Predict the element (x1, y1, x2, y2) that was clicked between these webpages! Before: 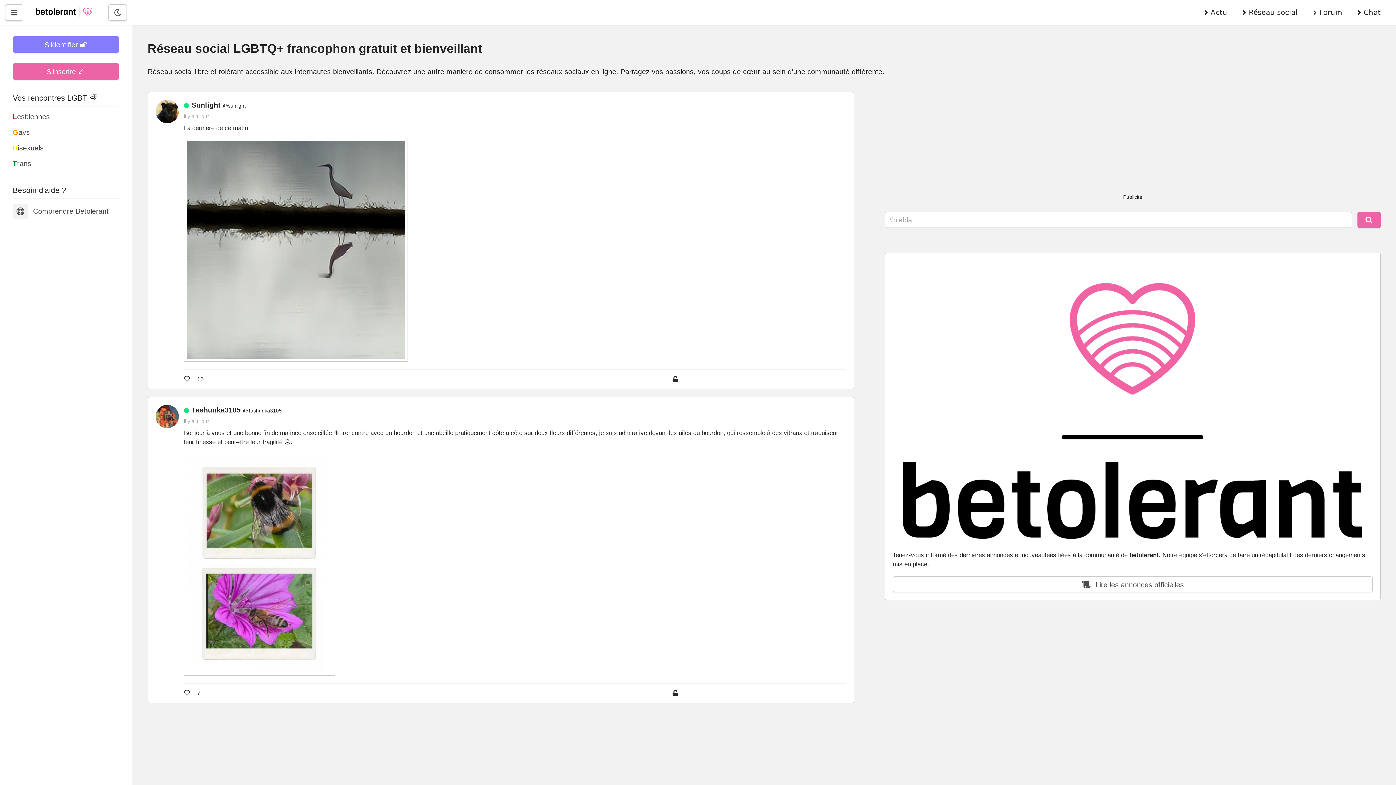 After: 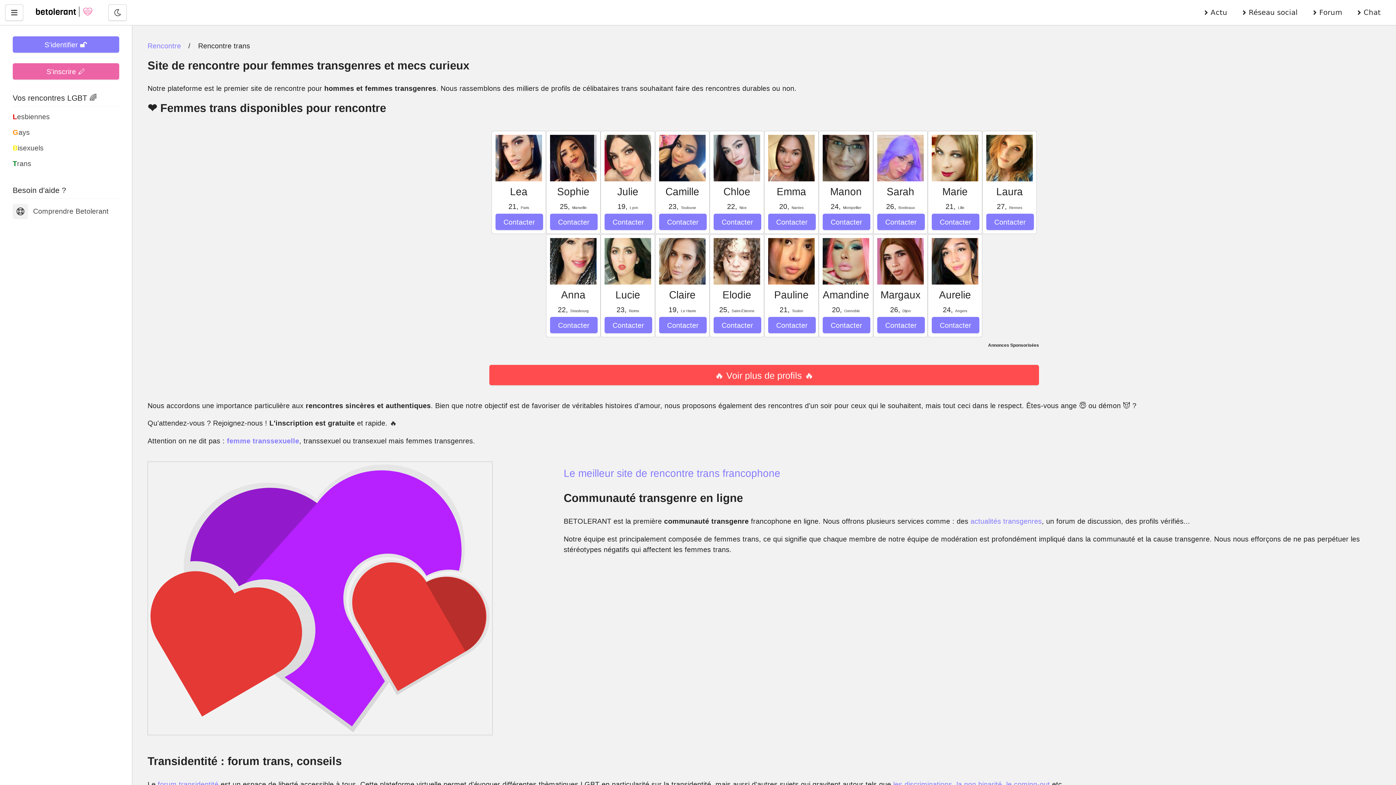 Action: bbox: (0, 155, 132, 171) label: T
rans